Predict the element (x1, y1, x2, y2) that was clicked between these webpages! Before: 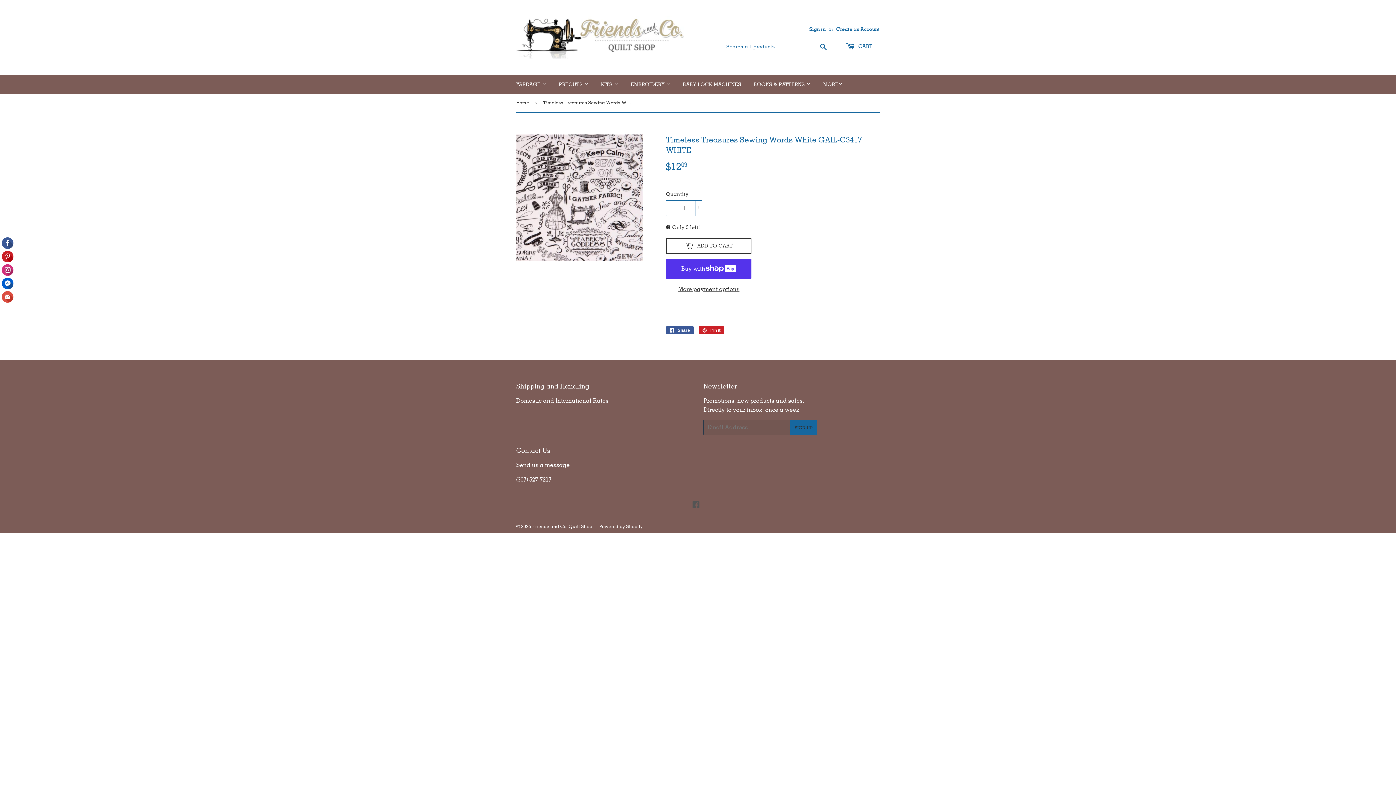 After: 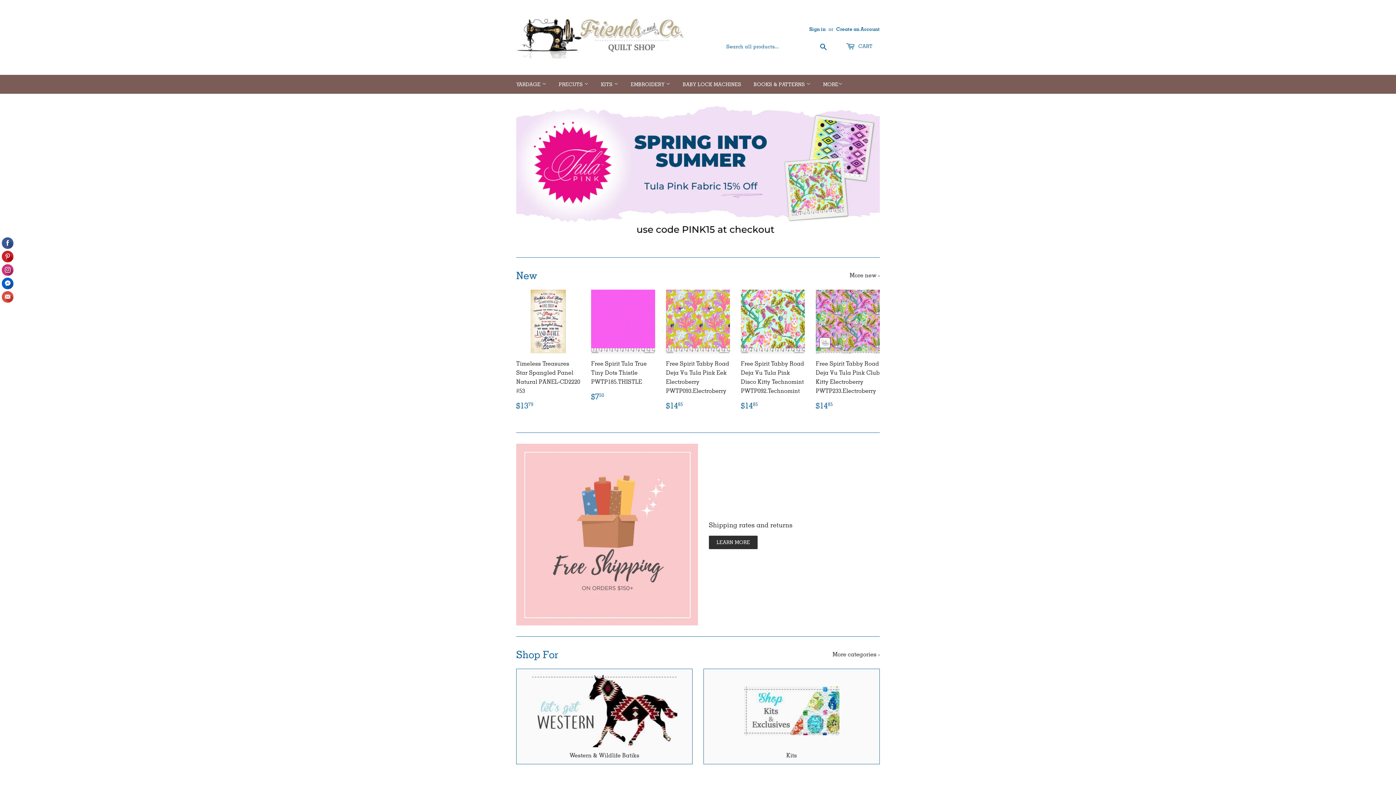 Action: bbox: (516, 16, 698, 58)